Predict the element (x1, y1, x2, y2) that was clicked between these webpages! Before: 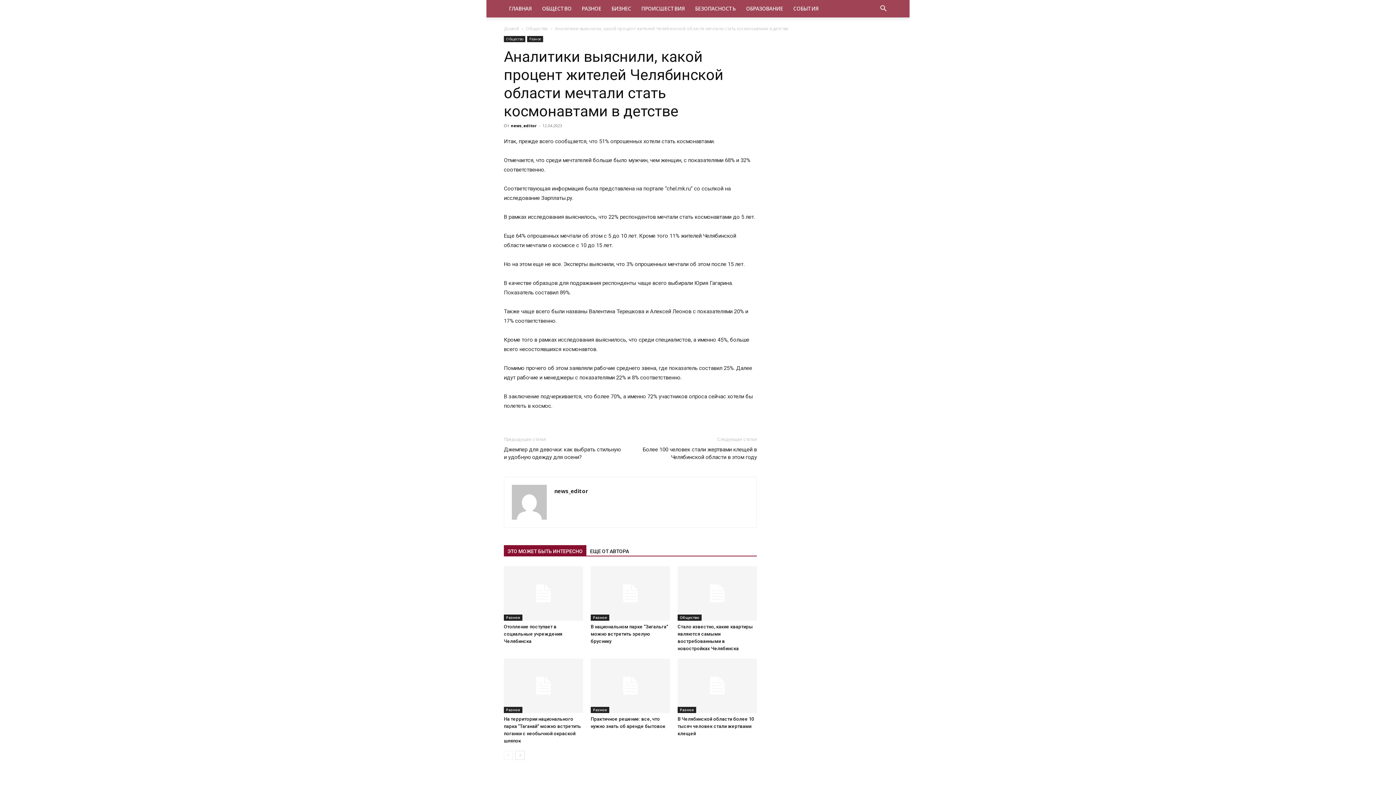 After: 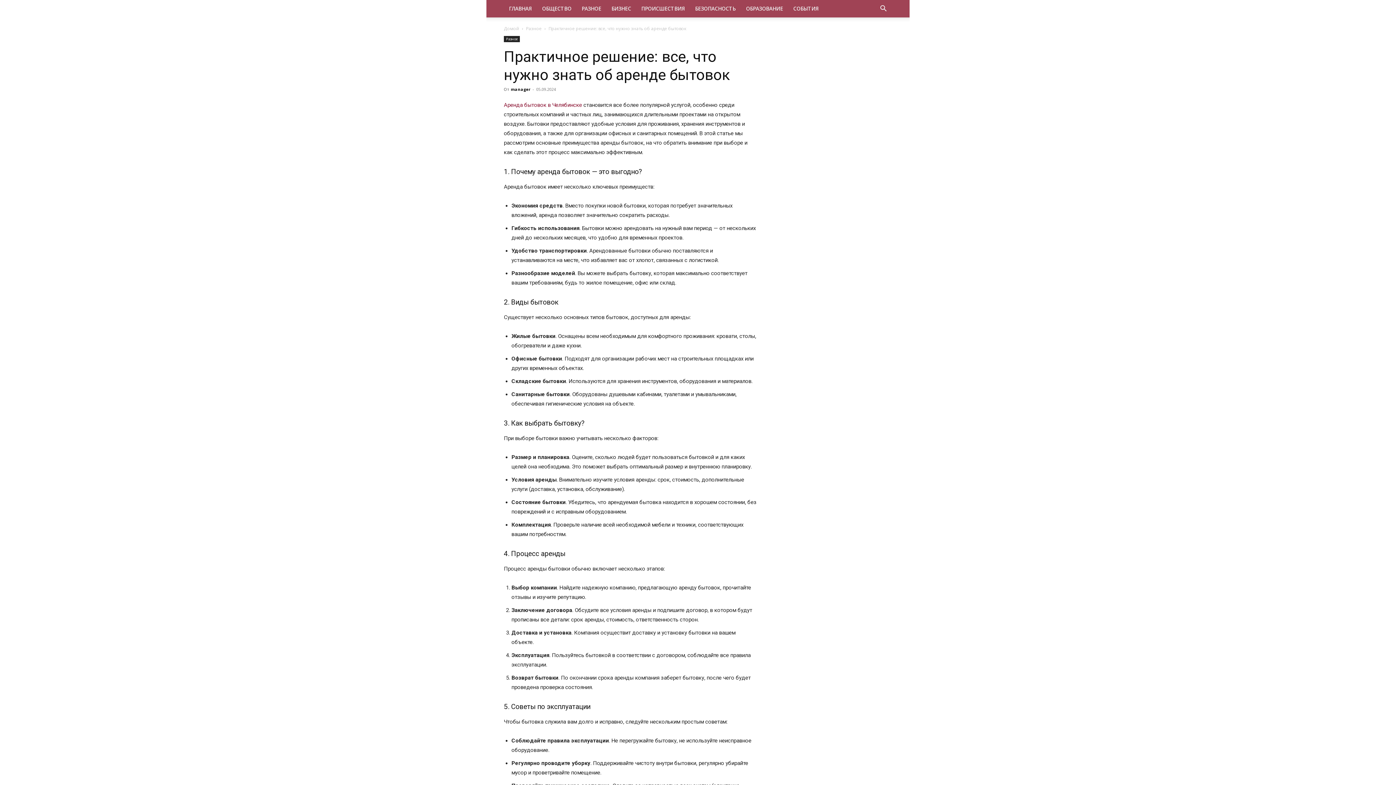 Action: bbox: (590, 658, 670, 713)